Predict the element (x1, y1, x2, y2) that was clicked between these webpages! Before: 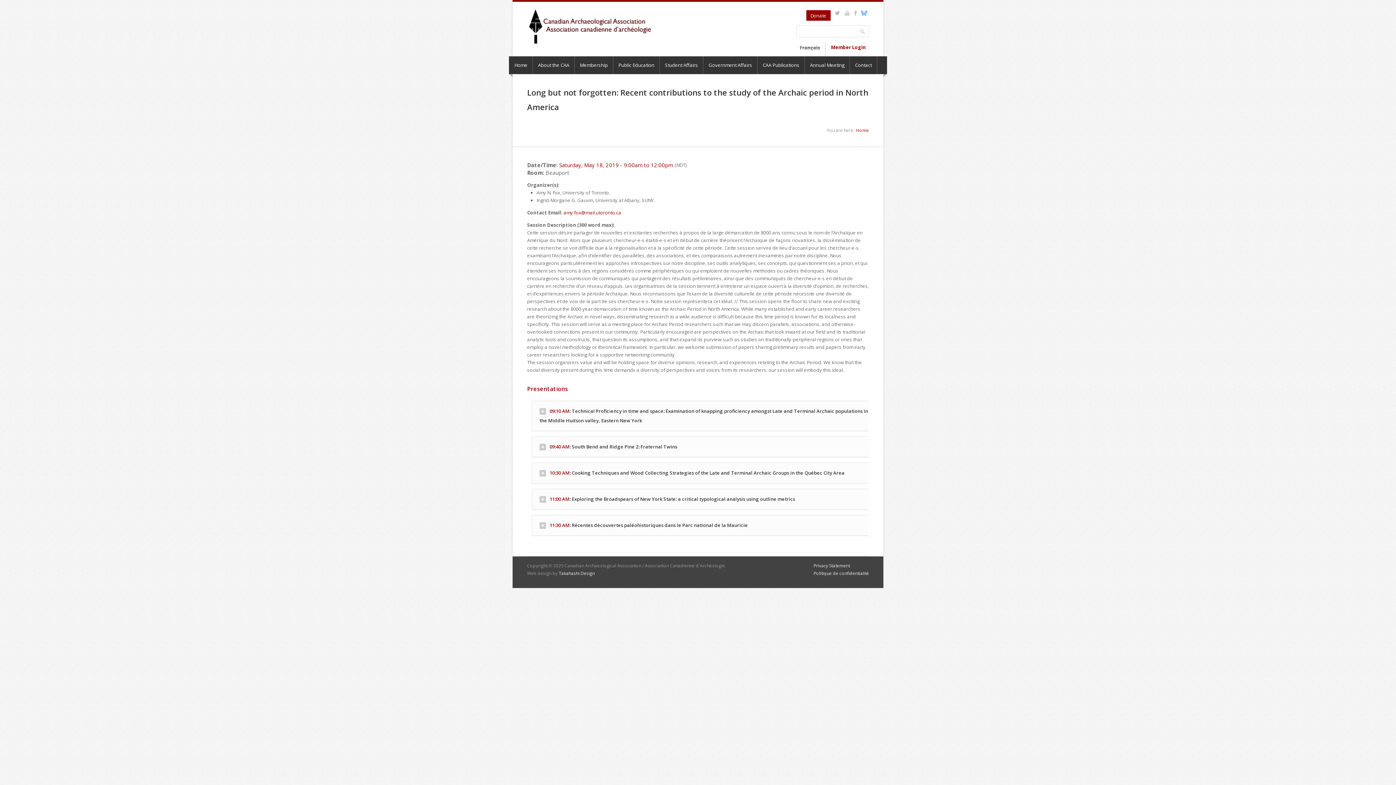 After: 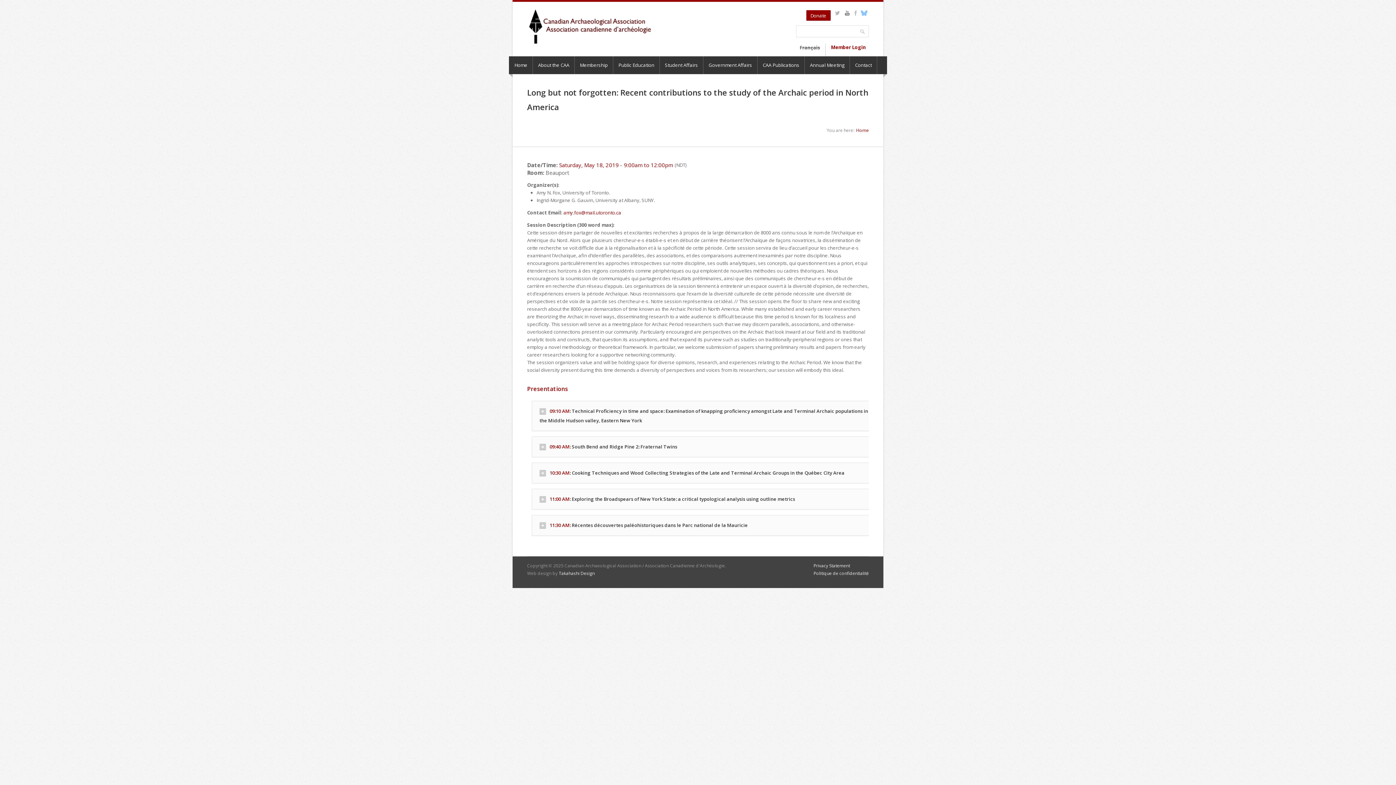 Action: bbox: (842, 10, 852, 16) label: YouTube